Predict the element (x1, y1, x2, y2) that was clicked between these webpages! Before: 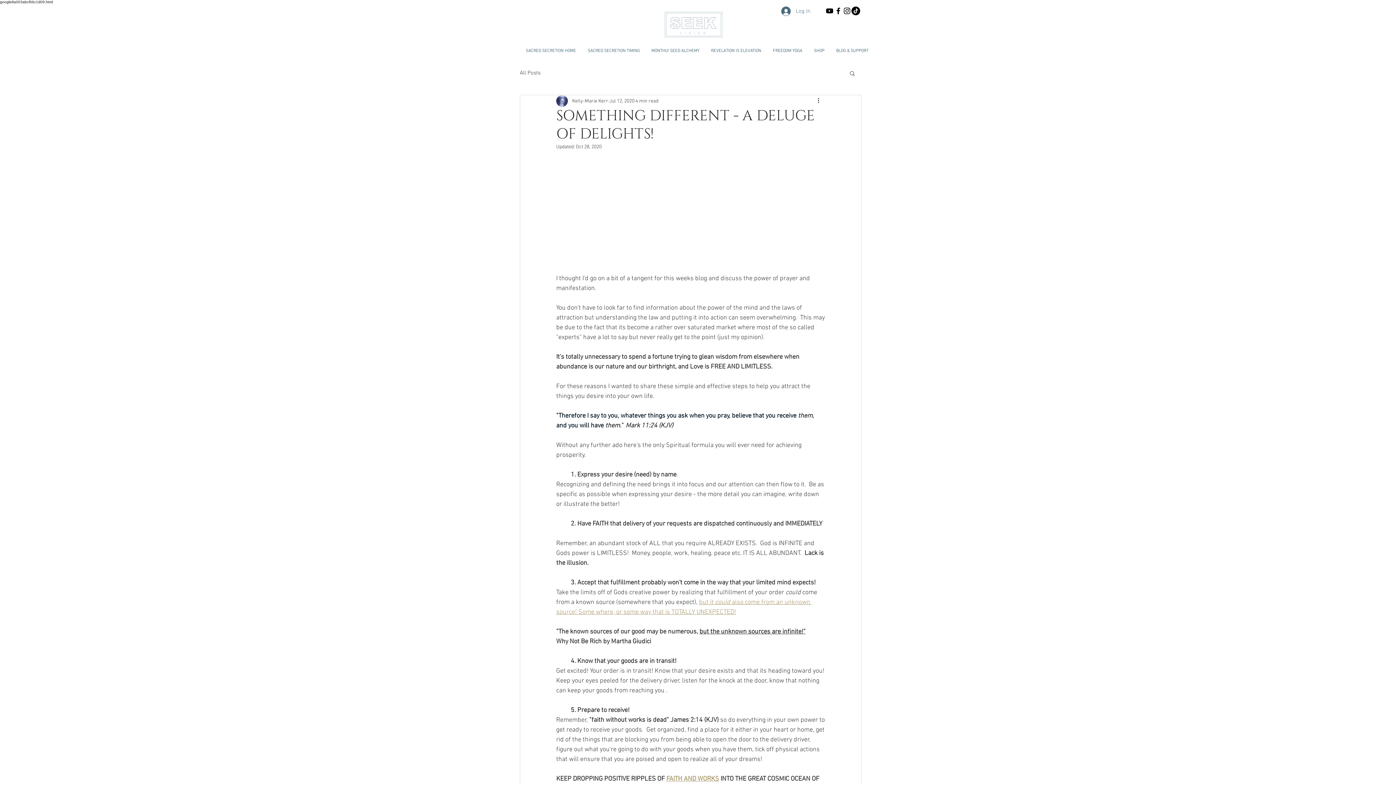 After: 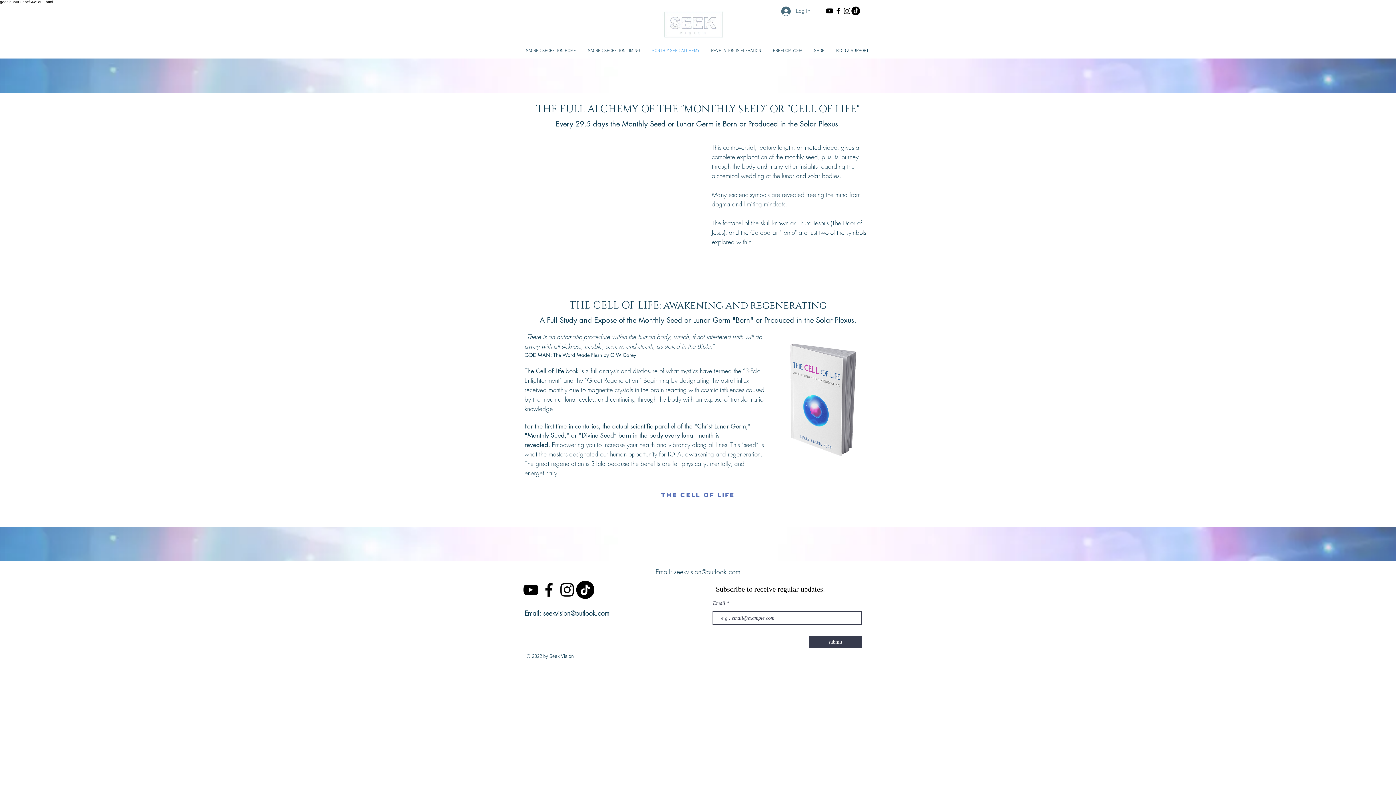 Action: bbox: (645, 43, 705, 58) label: MONTHLY SEED ALCHEMY